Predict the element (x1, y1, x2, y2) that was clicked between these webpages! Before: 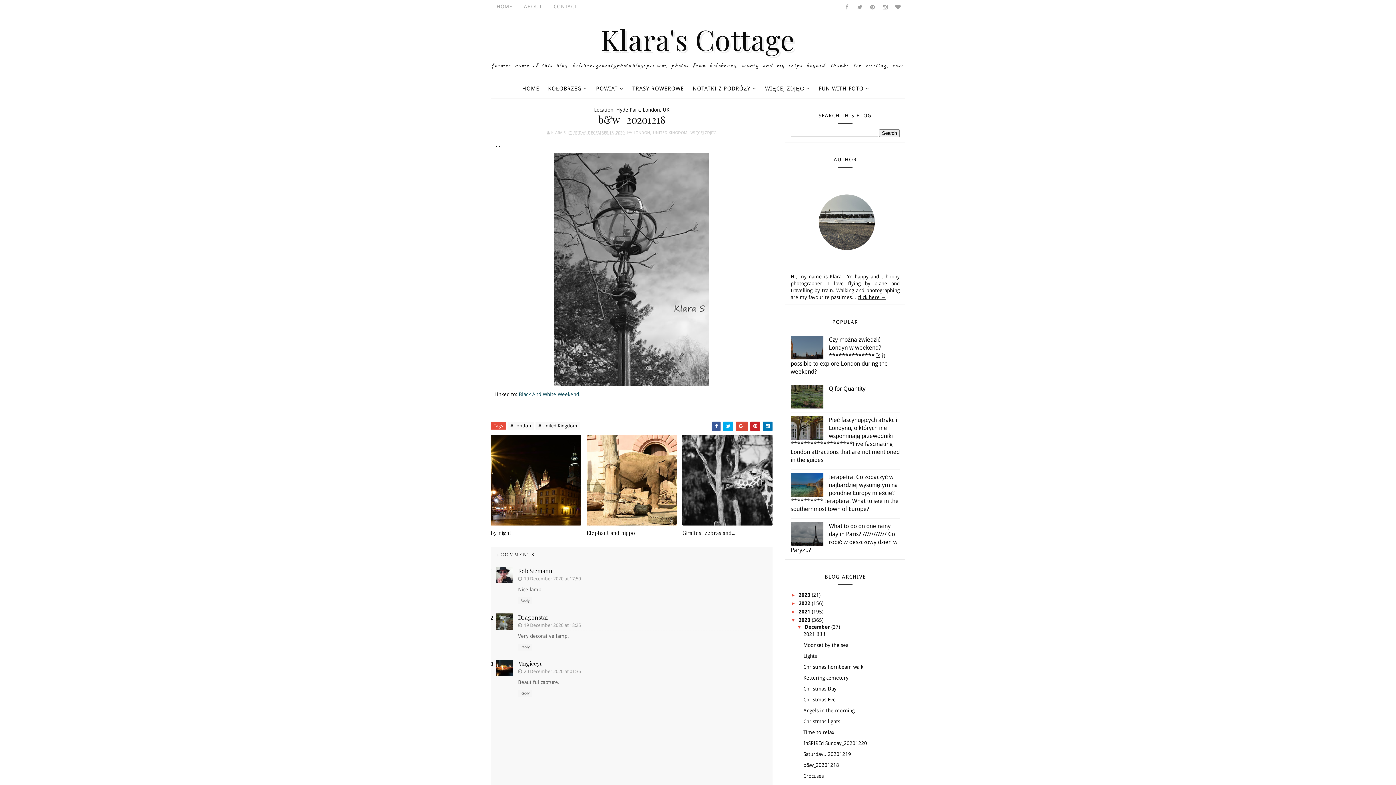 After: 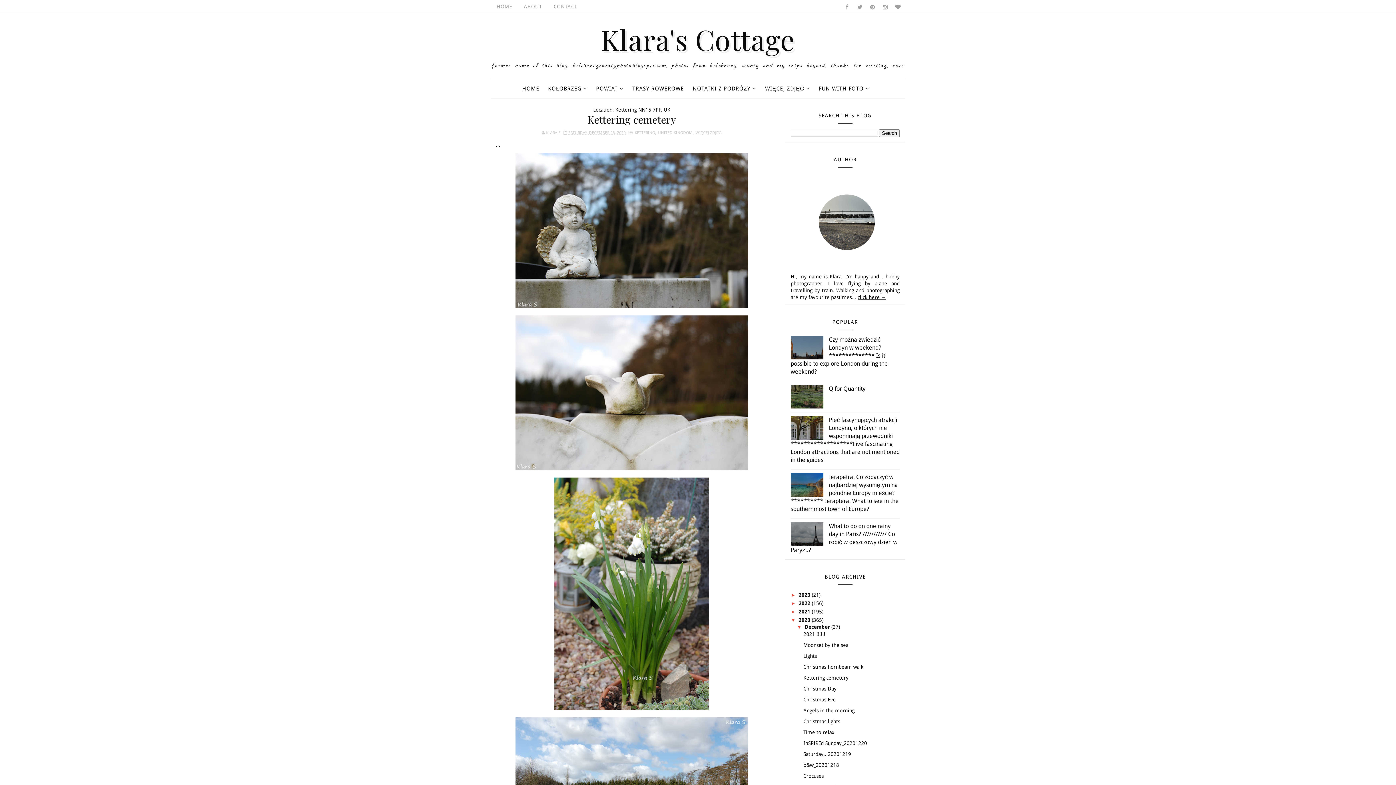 Action: bbox: (803, 675, 848, 680) label: Kettering cemetery